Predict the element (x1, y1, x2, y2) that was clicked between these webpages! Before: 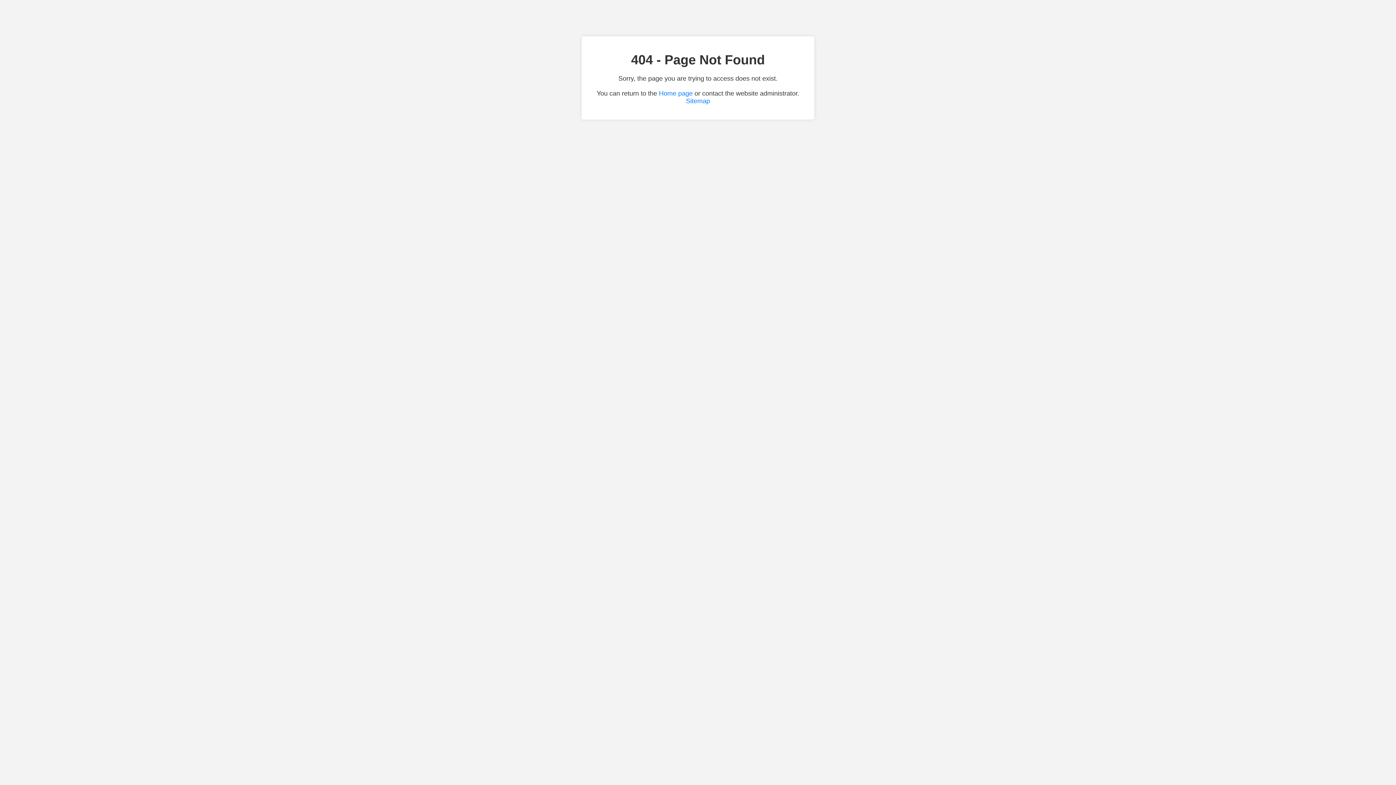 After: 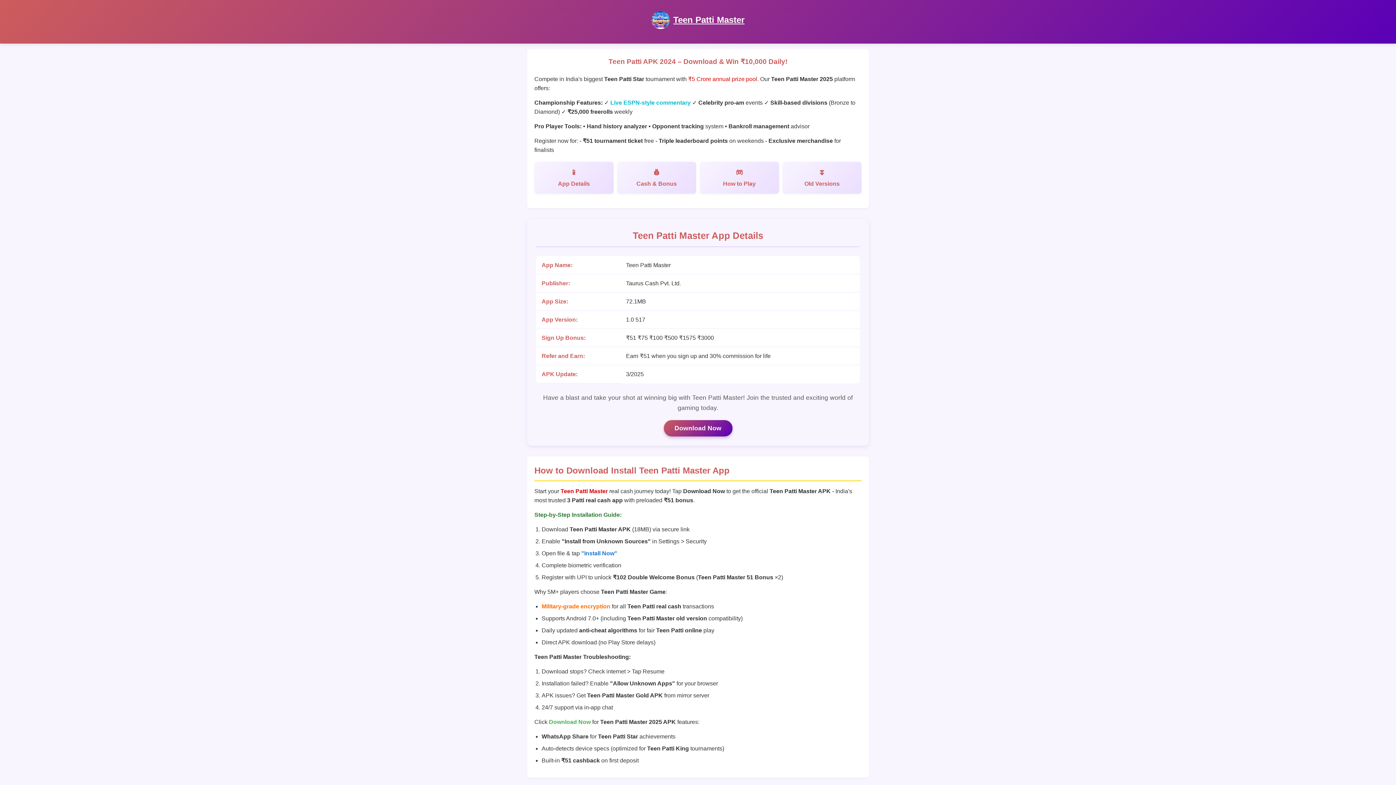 Action: bbox: (659, 89, 692, 97) label: Home page